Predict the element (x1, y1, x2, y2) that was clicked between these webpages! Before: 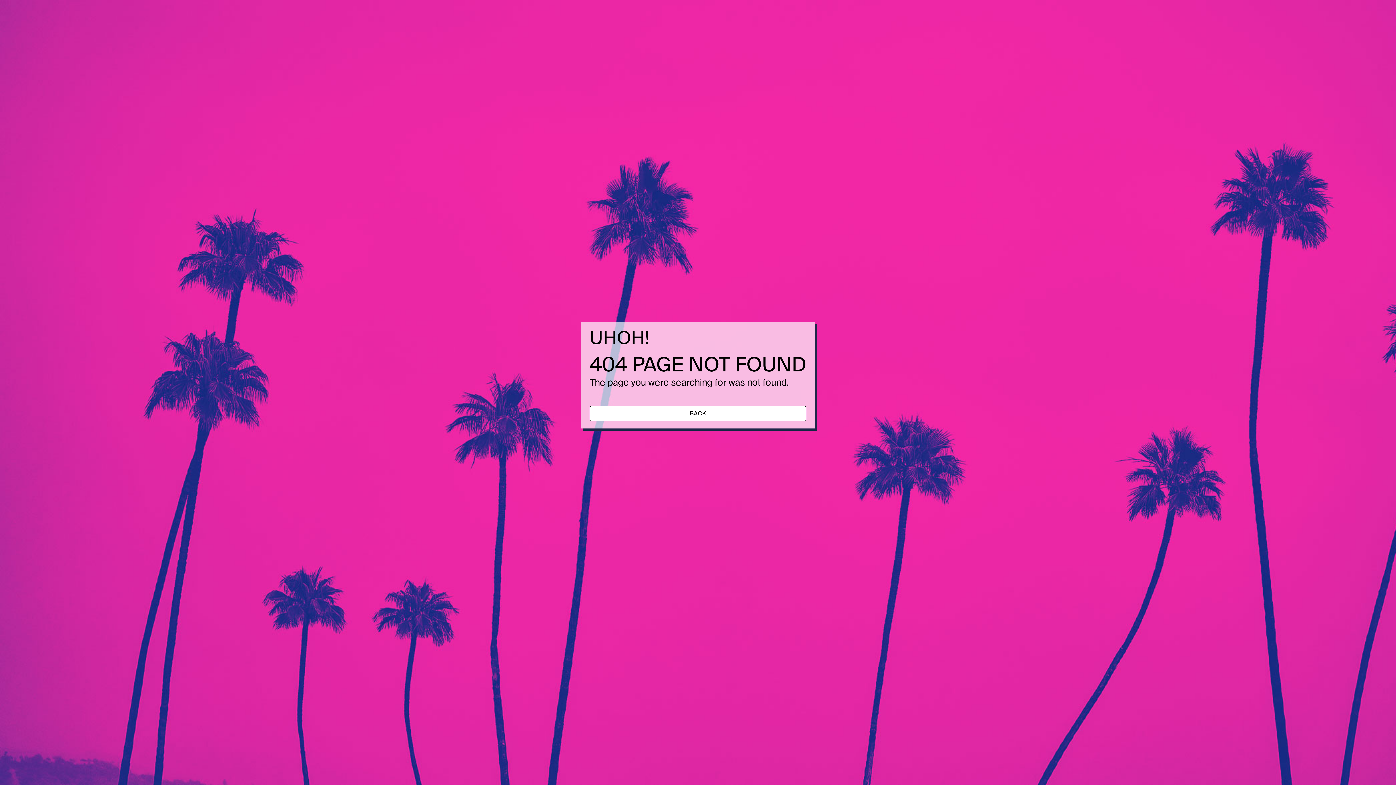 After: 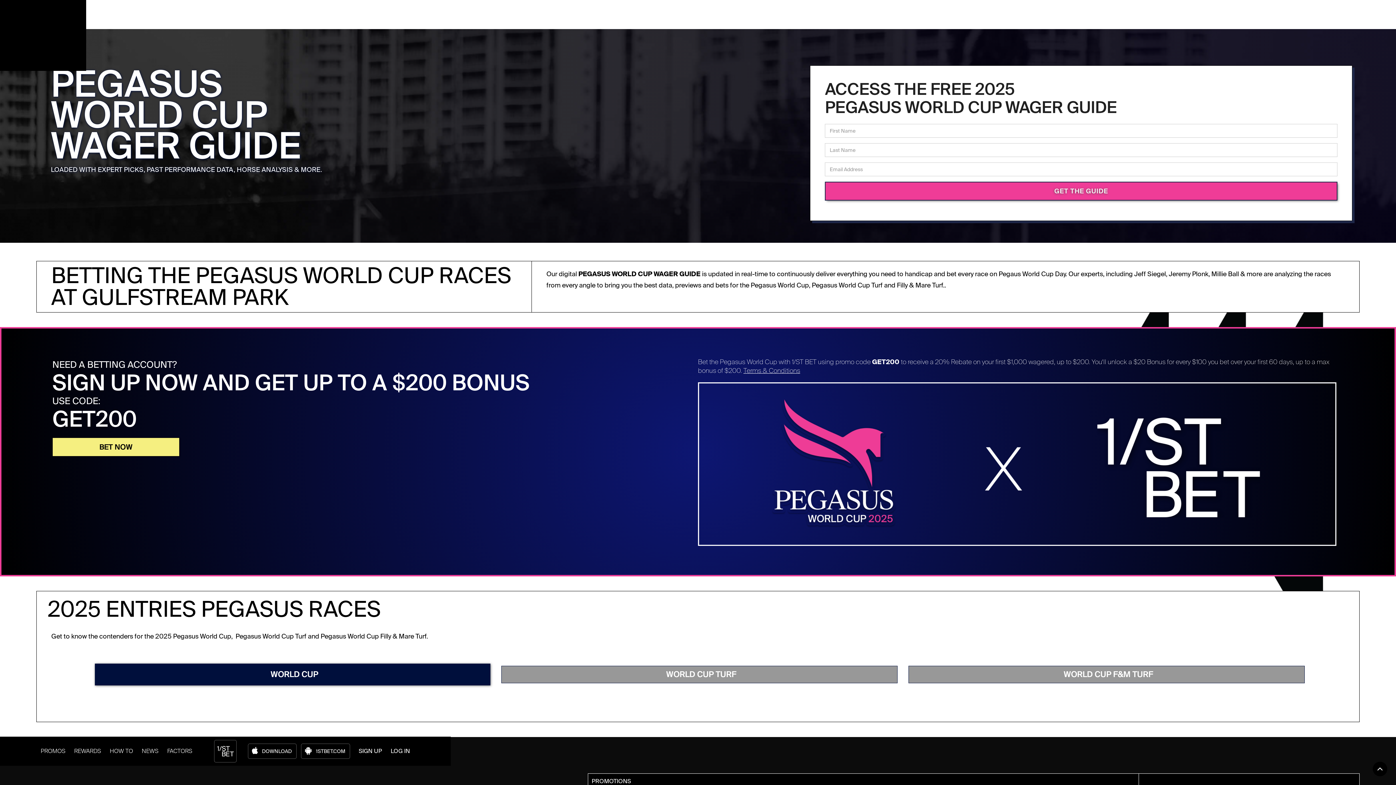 Action: label: BACK bbox: (589, 406, 806, 421)